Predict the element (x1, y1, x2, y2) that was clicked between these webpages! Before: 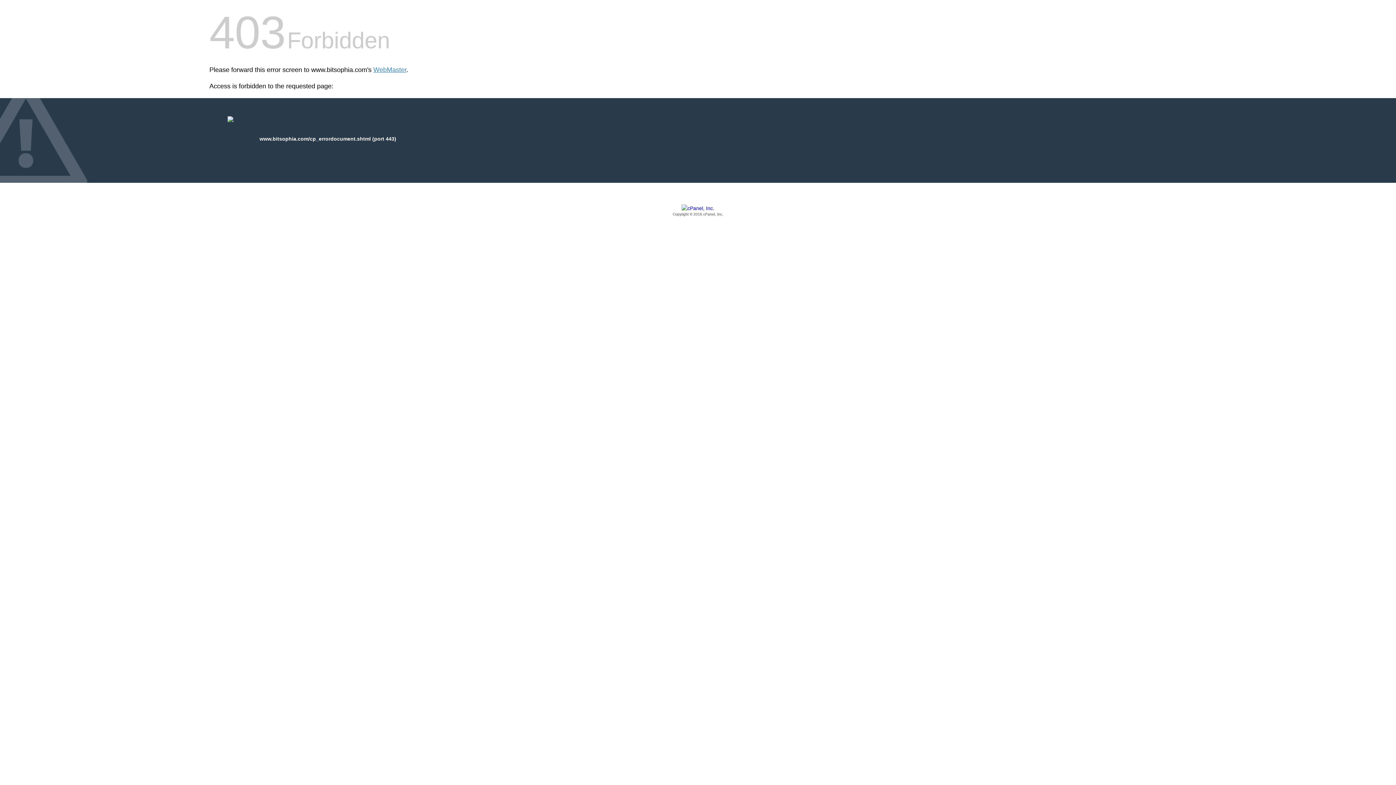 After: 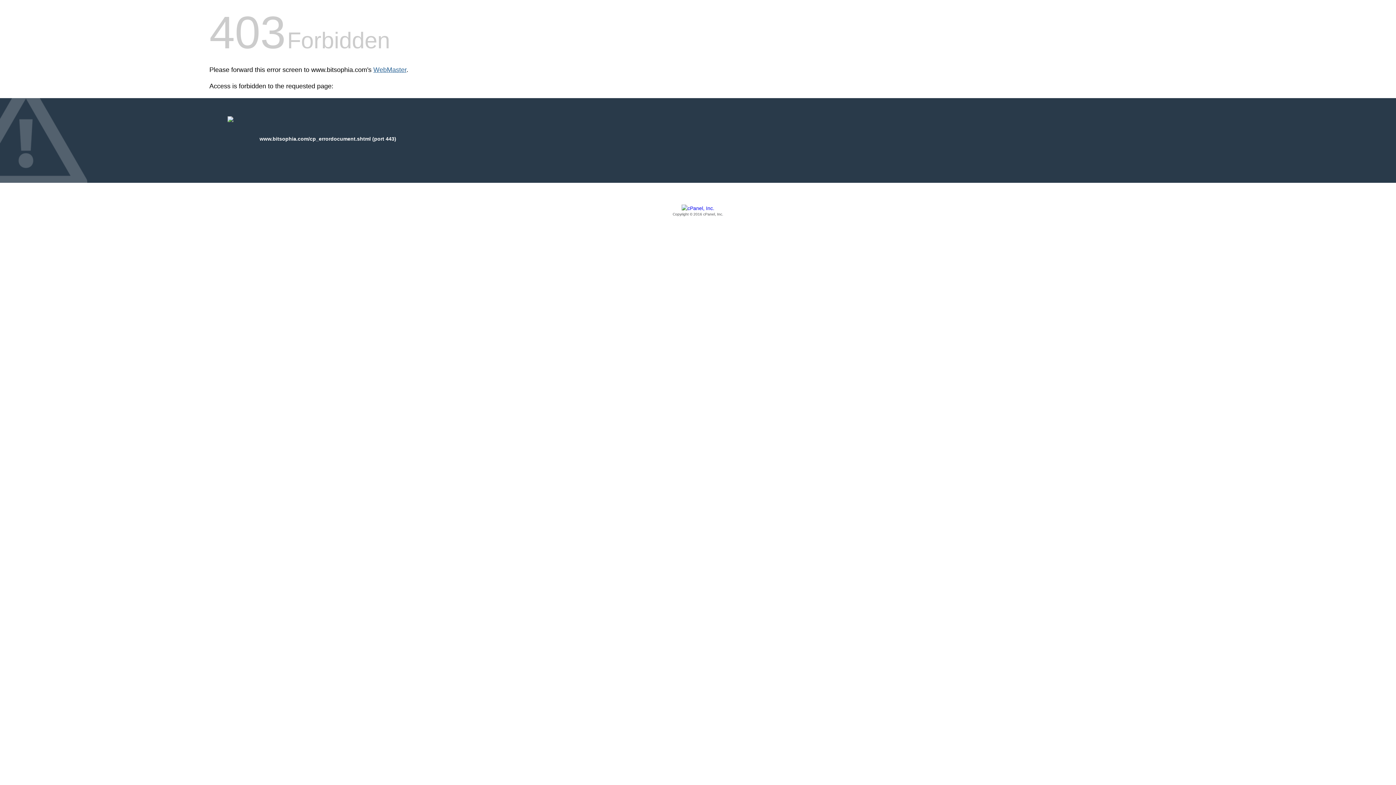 Action: label: WebMaster bbox: (373, 66, 406, 73)